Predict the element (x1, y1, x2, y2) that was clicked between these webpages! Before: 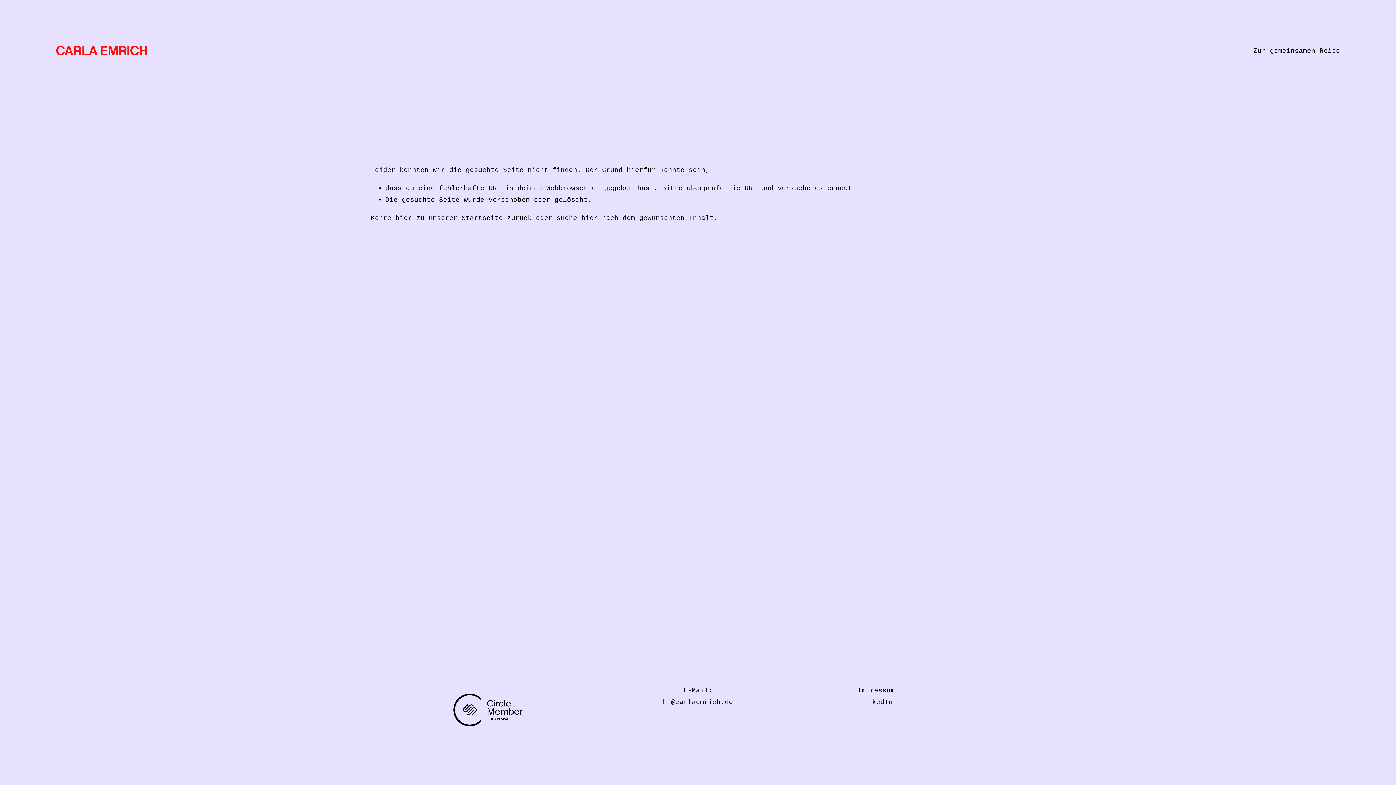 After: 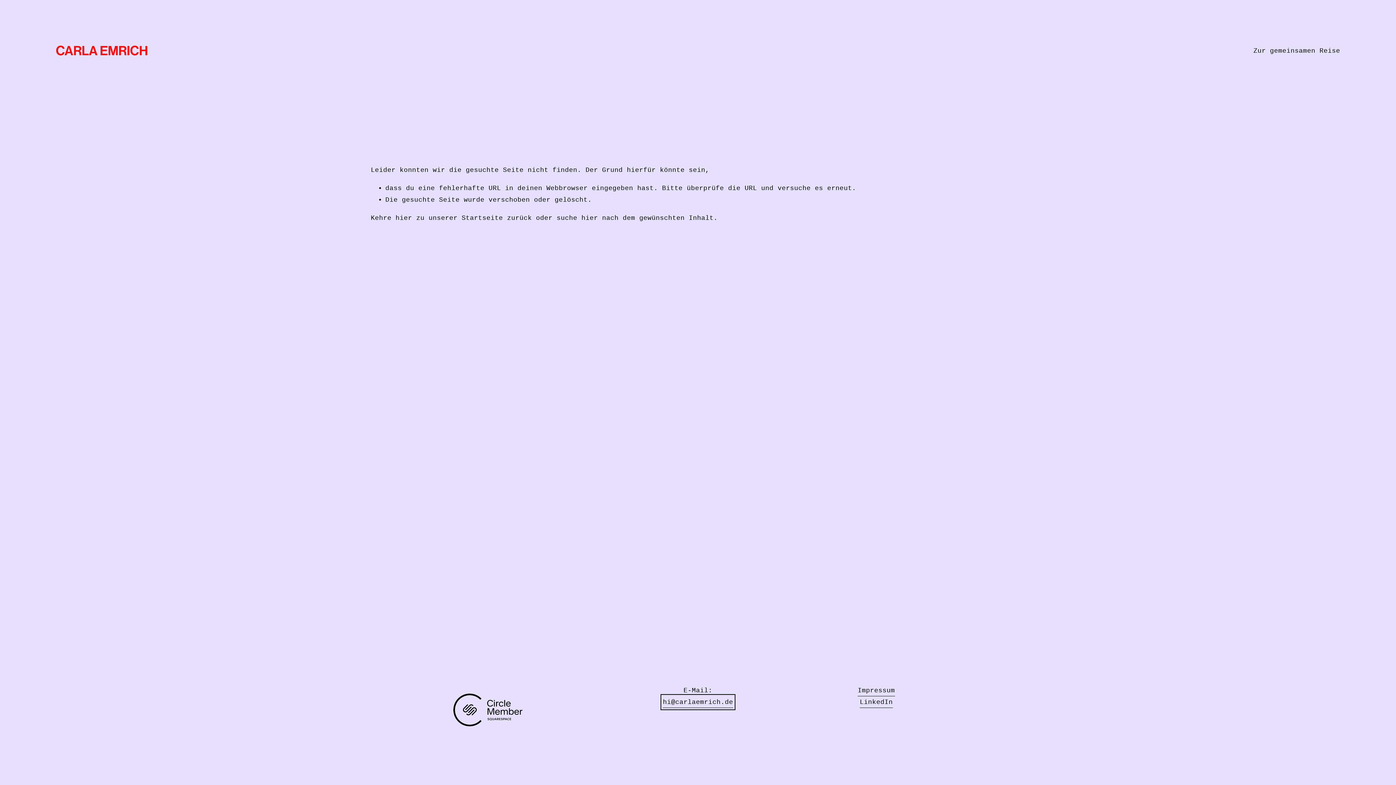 Action: label: hi@carlaemrich.de bbox: (663, 696, 733, 708)